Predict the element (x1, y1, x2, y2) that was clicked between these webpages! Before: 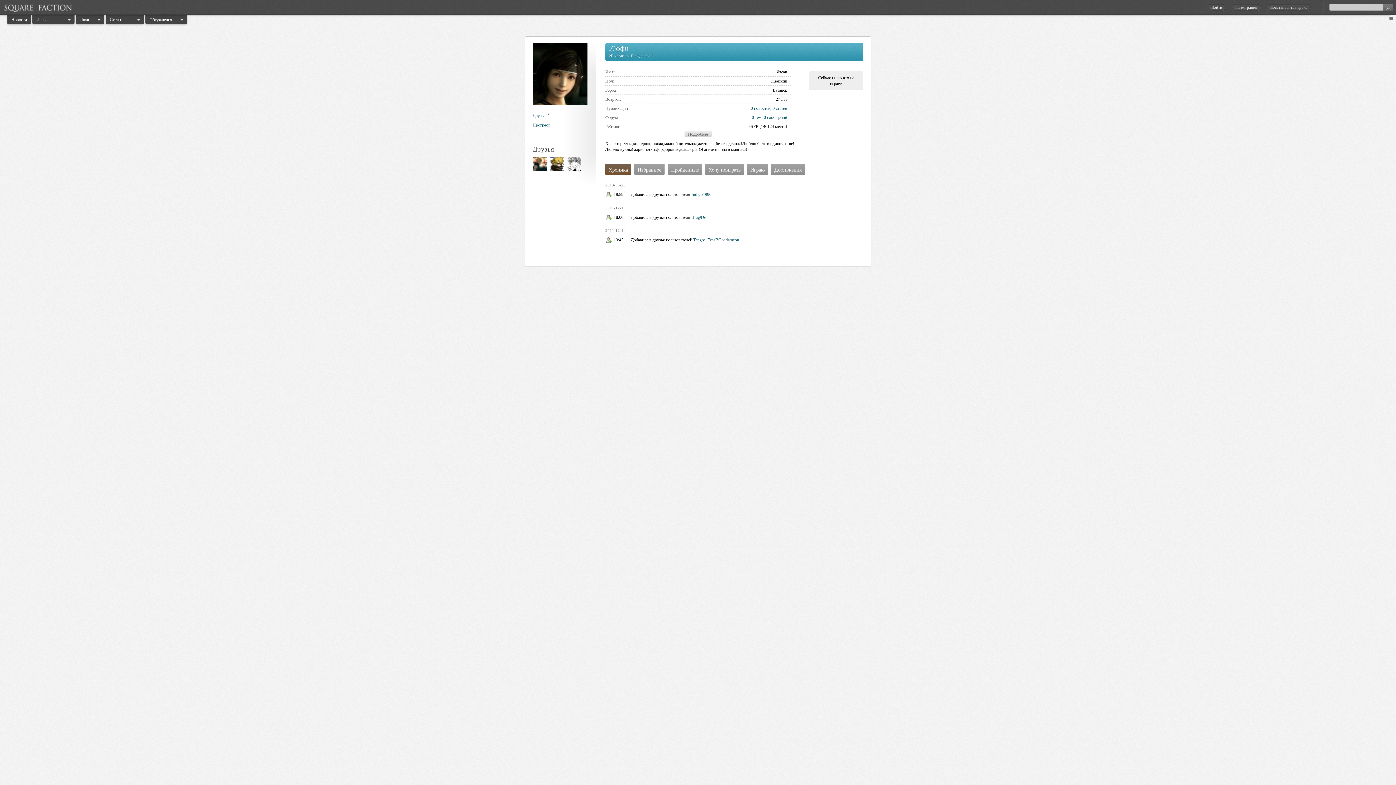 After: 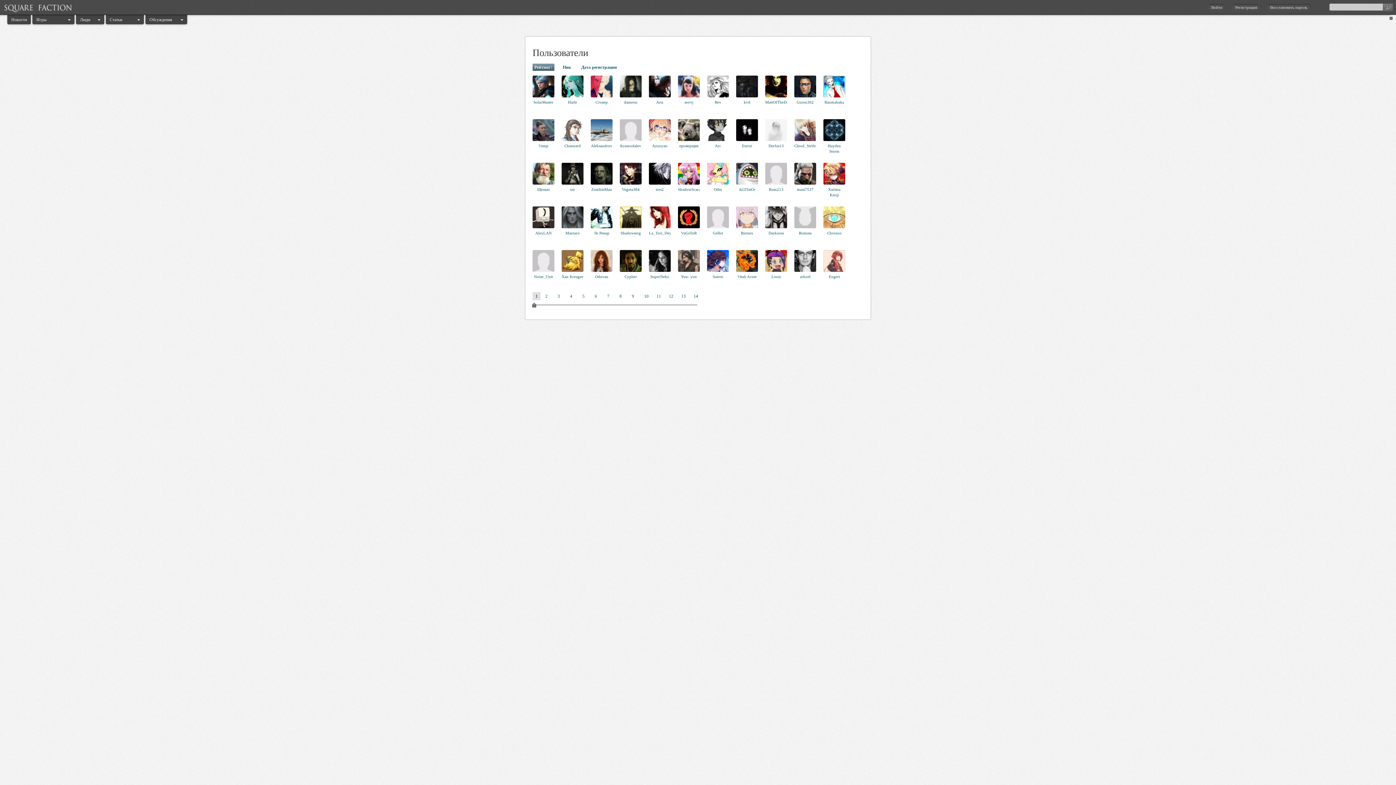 Action: bbox: (76, 14, 104, 24) label: Люди